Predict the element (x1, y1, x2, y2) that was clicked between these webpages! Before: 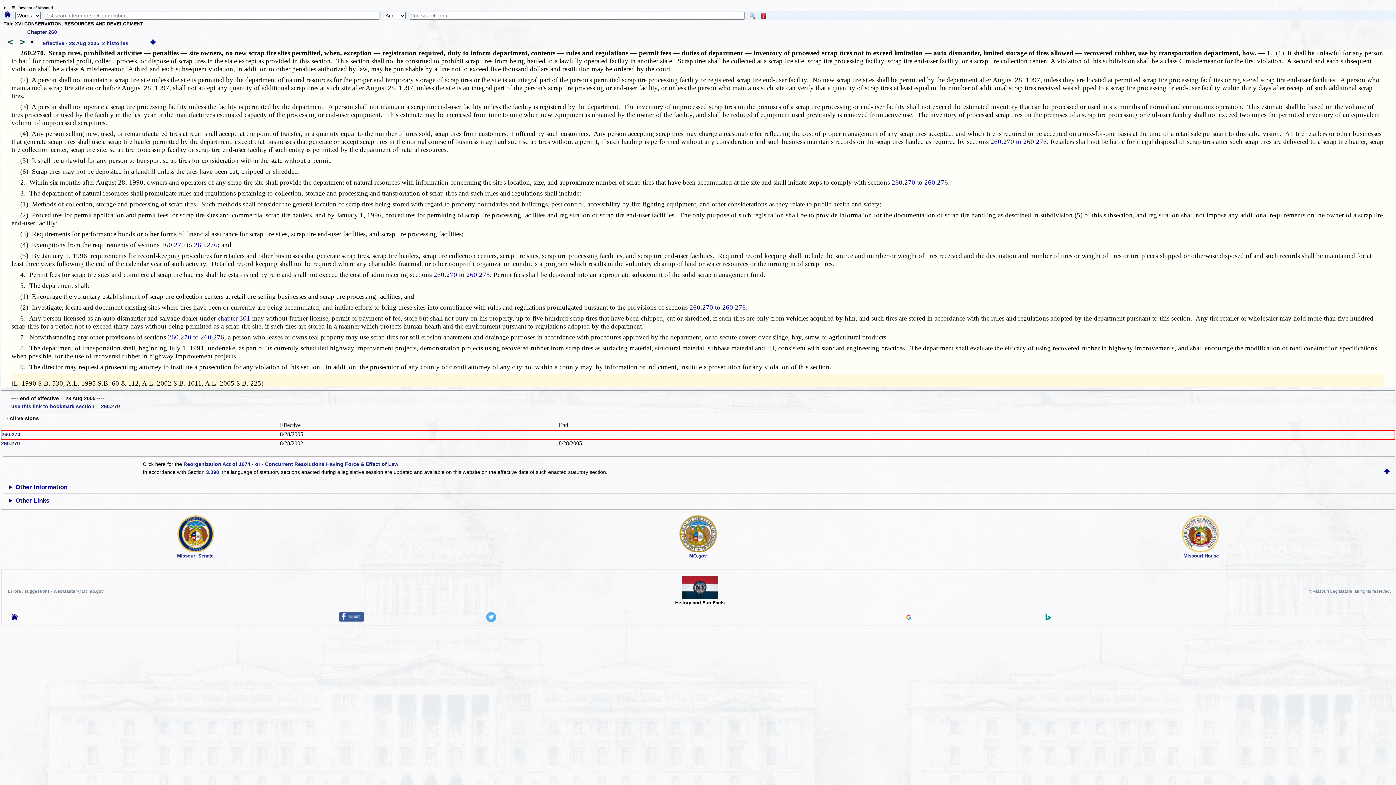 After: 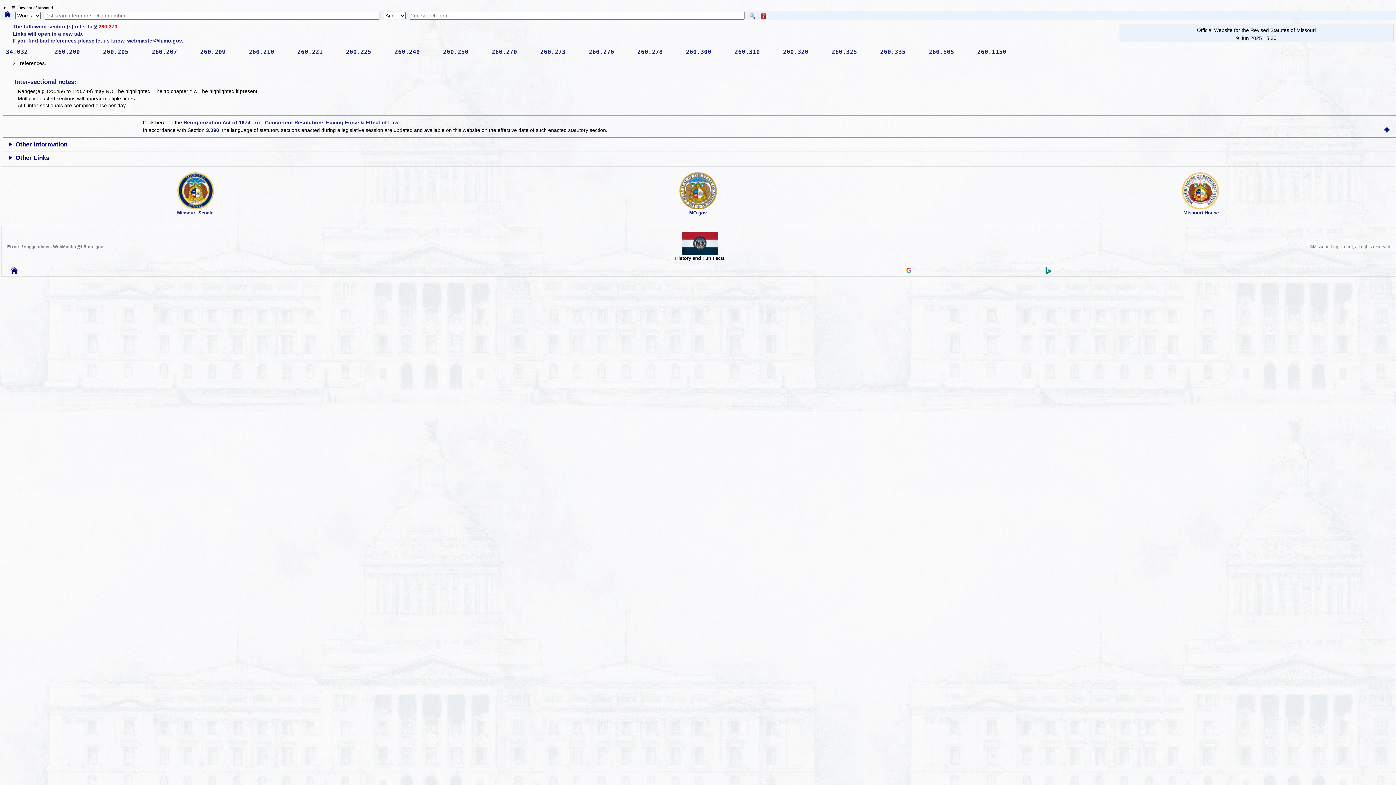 Action: label: • bbox: (30, 37, 33, 46)